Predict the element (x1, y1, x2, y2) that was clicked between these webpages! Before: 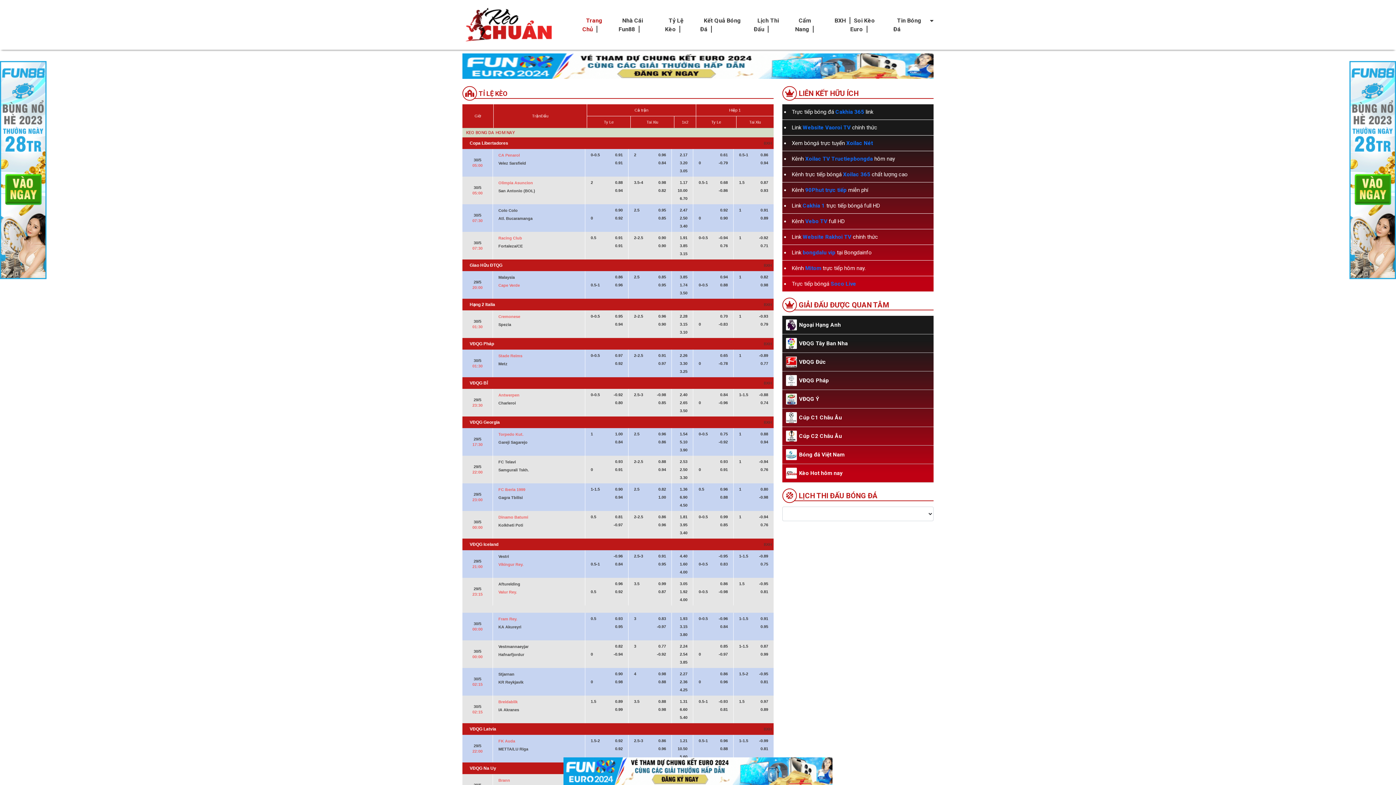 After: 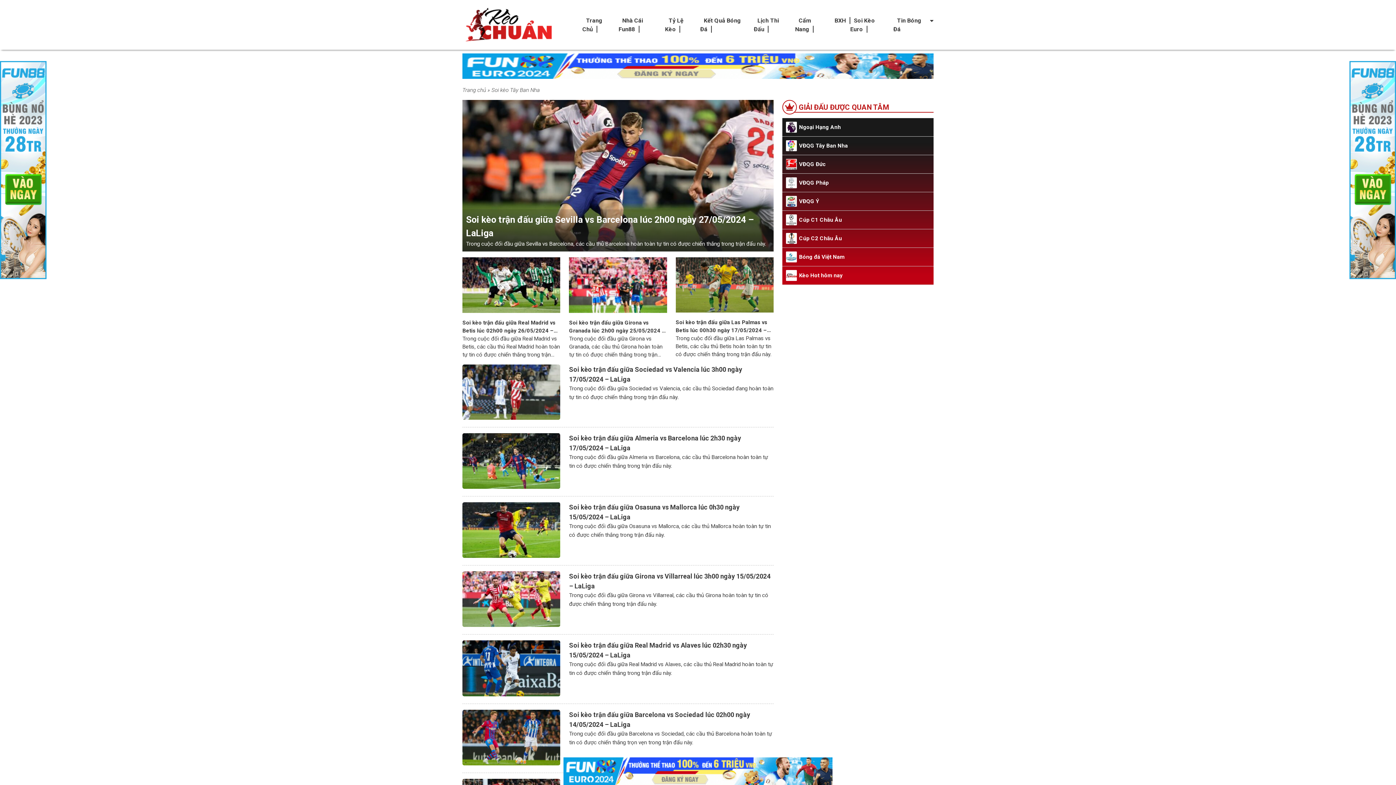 Action: bbox: (786, 338, 930, 349) label: VĐQG Tây Ban Nha